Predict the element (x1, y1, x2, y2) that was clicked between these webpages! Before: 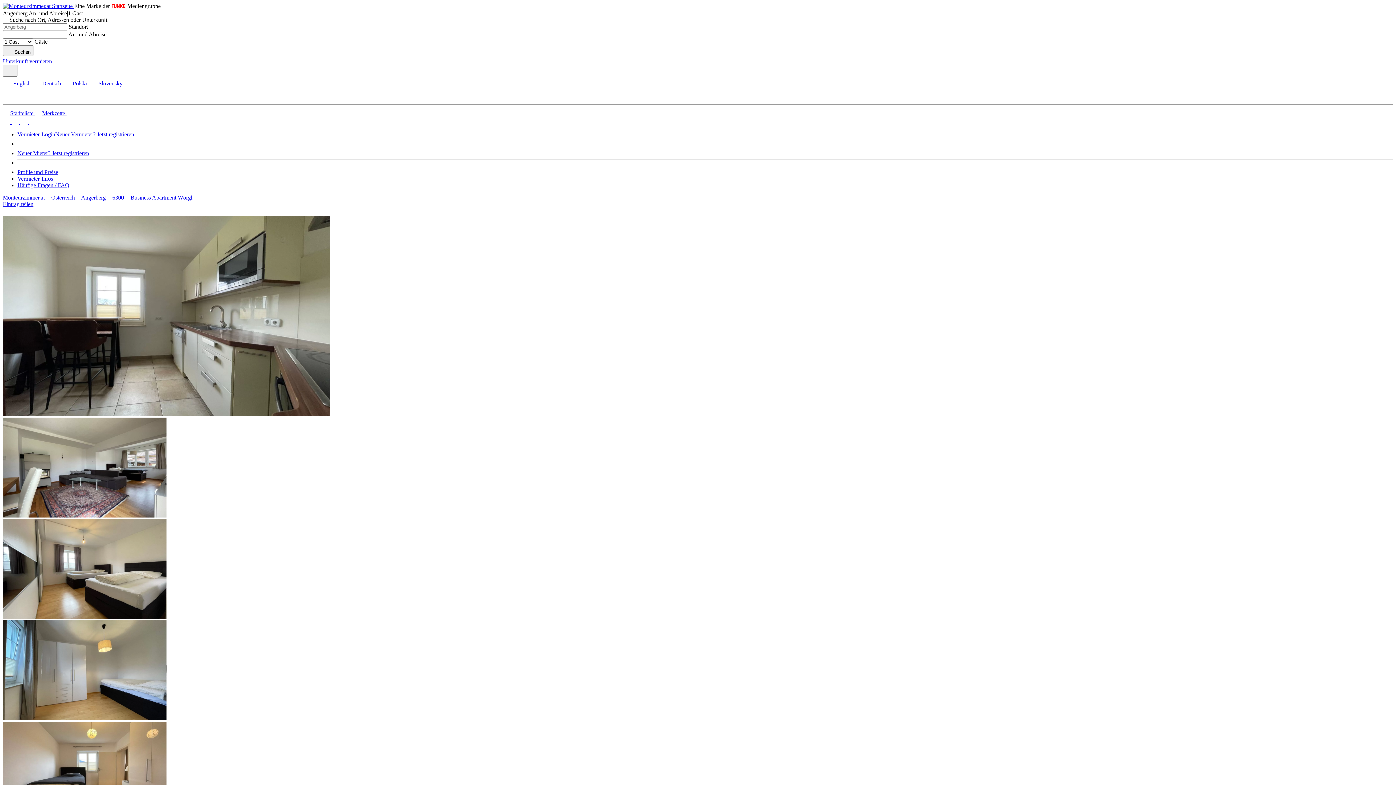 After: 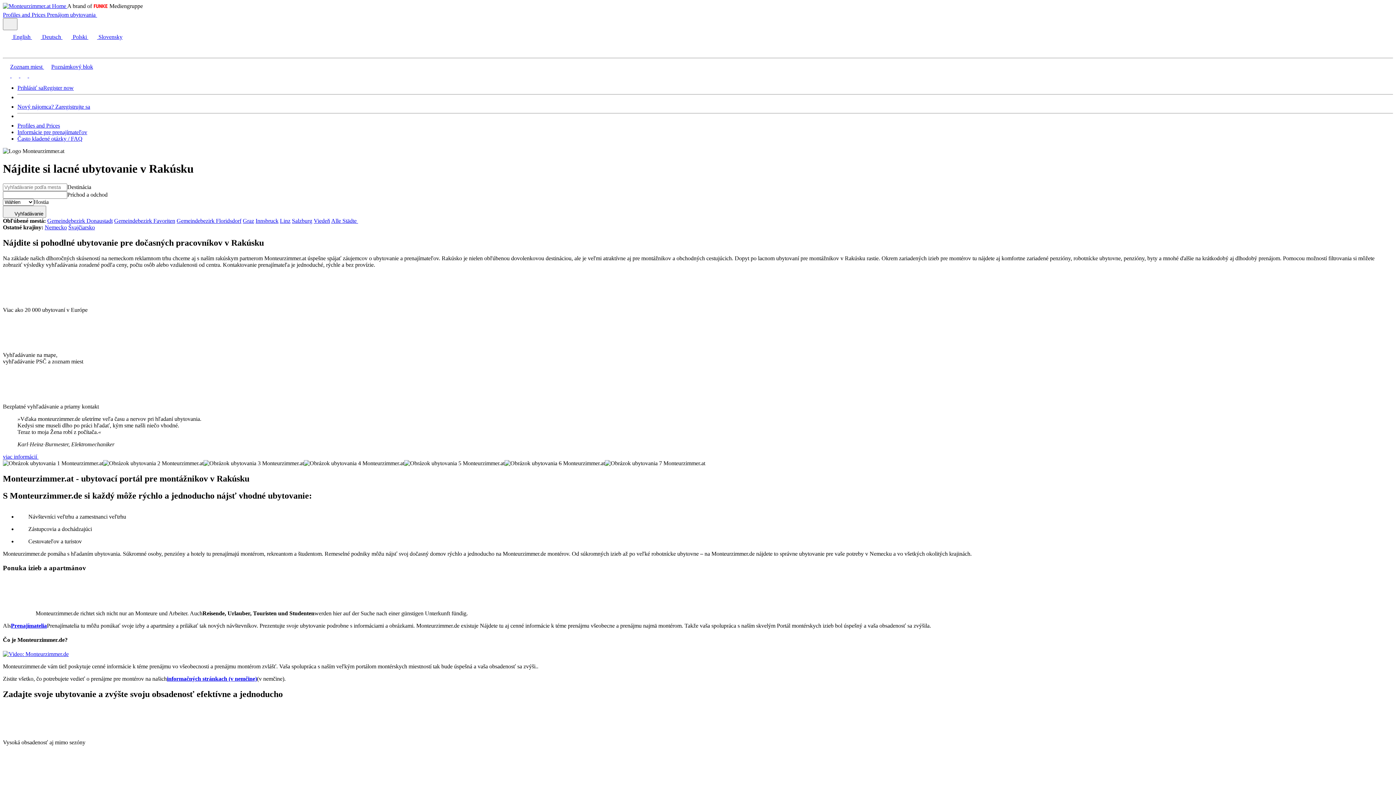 Action: label:  Slovensky bbox: (88, 80, 122, 86)